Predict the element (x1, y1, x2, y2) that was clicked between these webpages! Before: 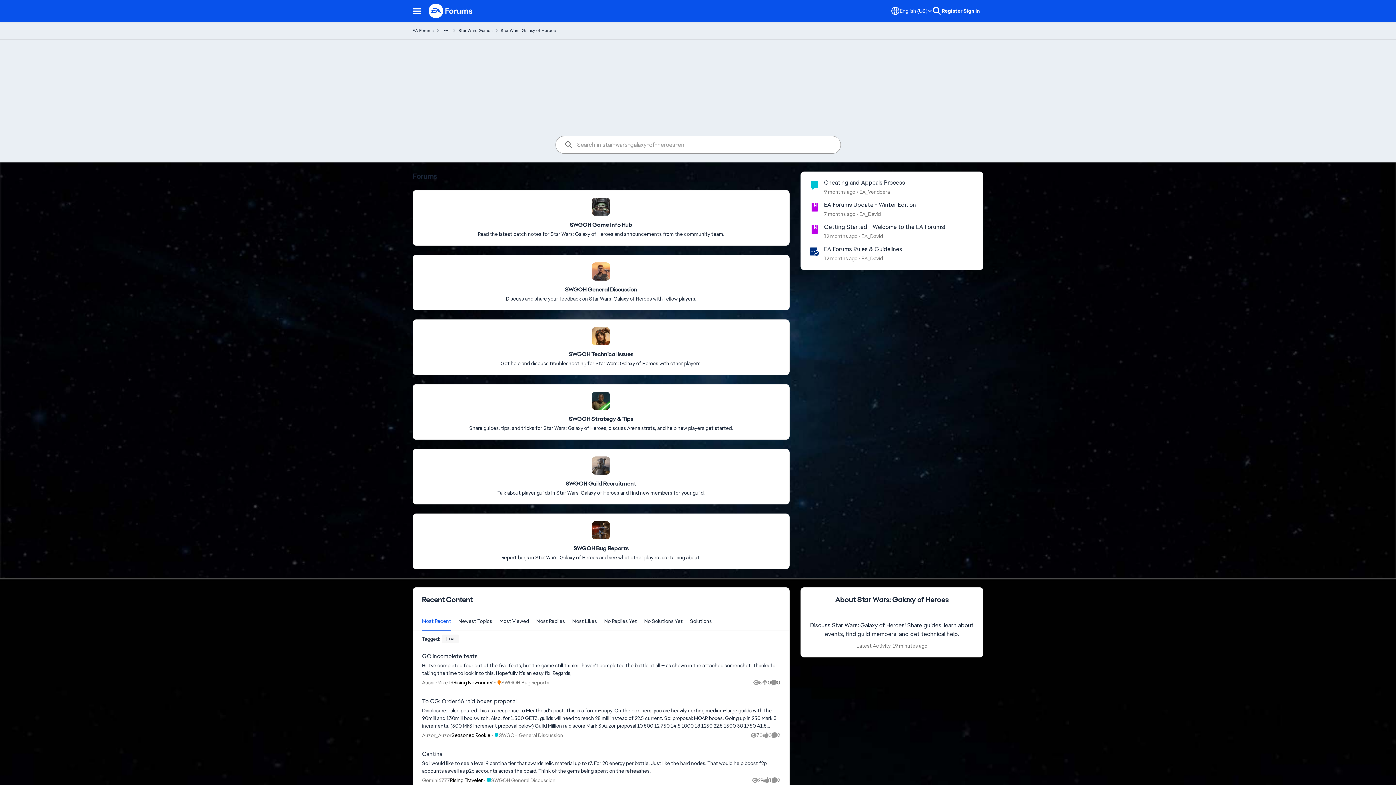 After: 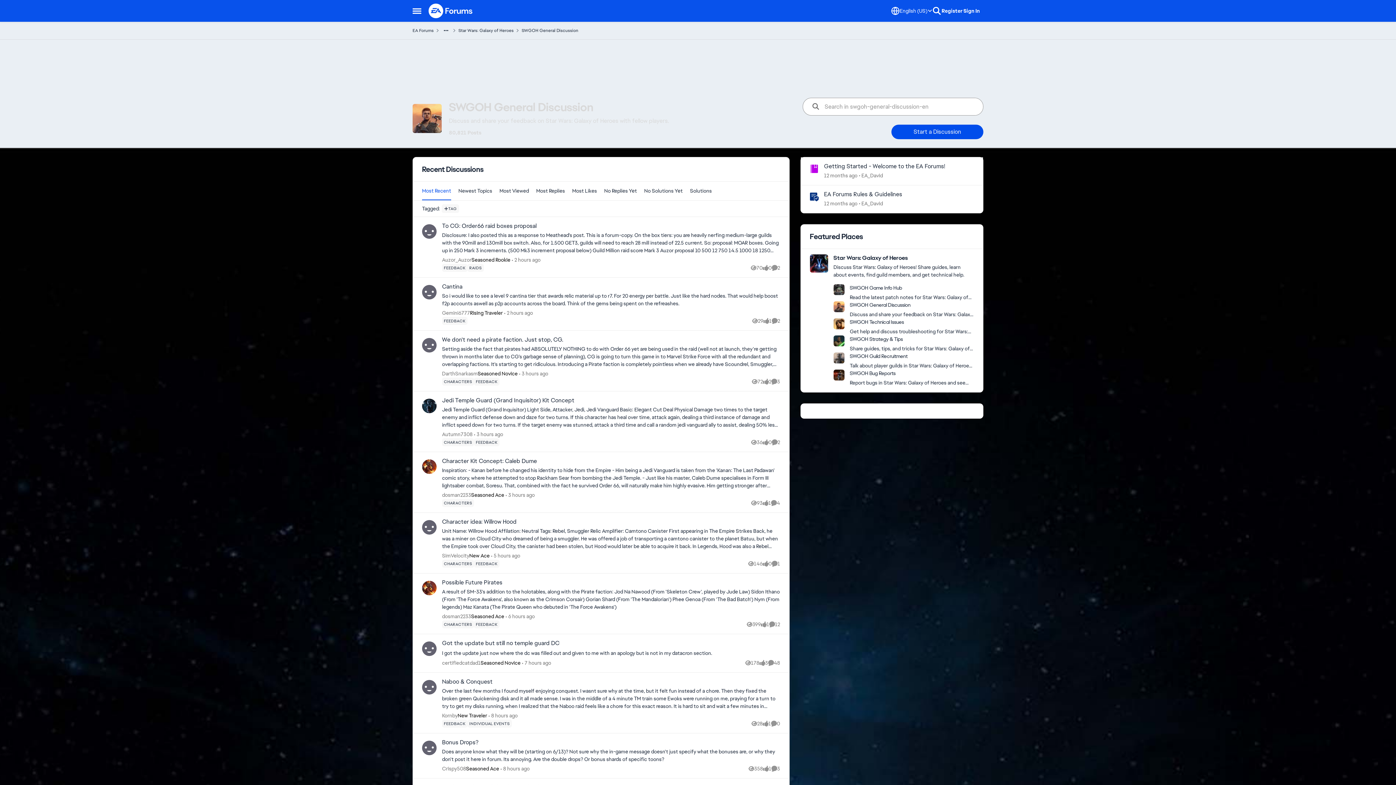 Action: bbox: (484, 777, 555, 784) label: Go to parent SWGOH General Discussion